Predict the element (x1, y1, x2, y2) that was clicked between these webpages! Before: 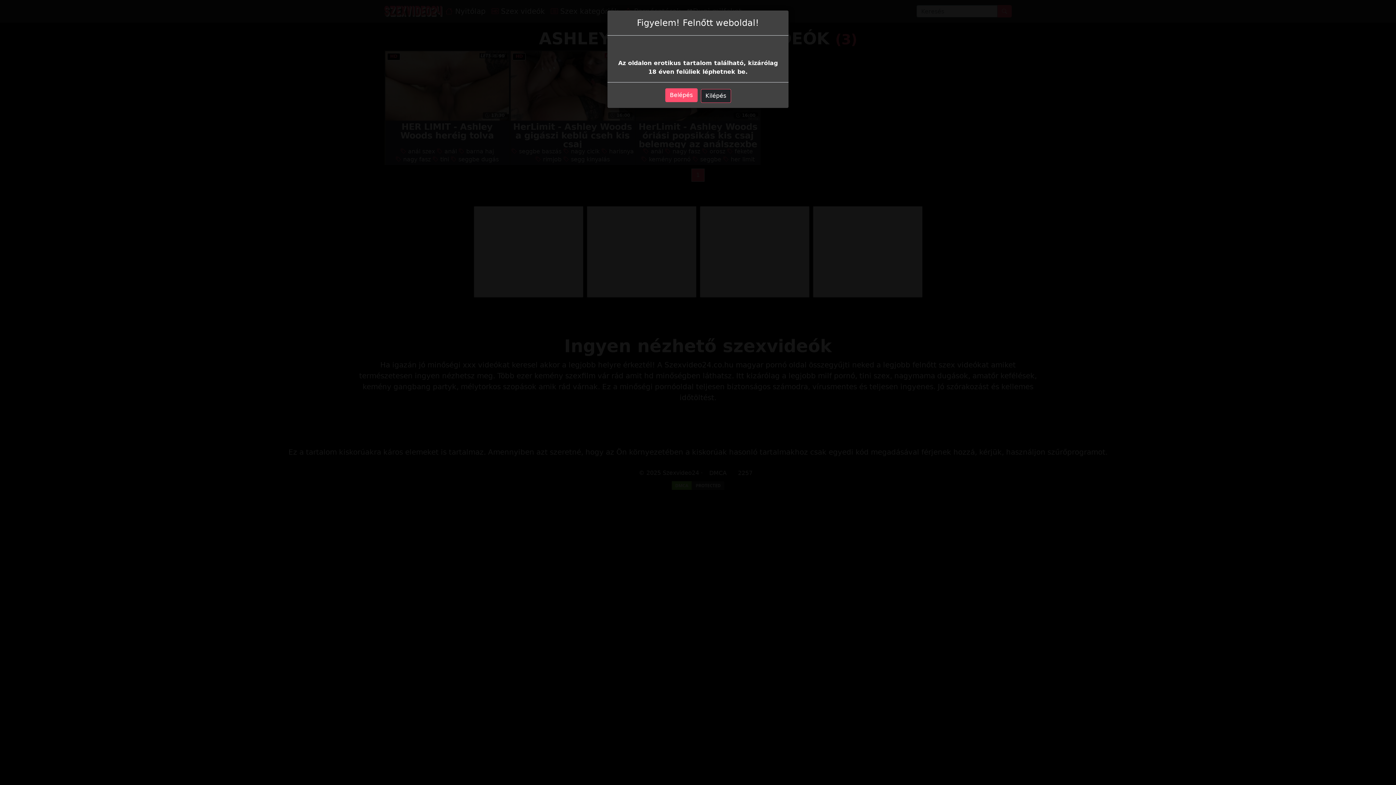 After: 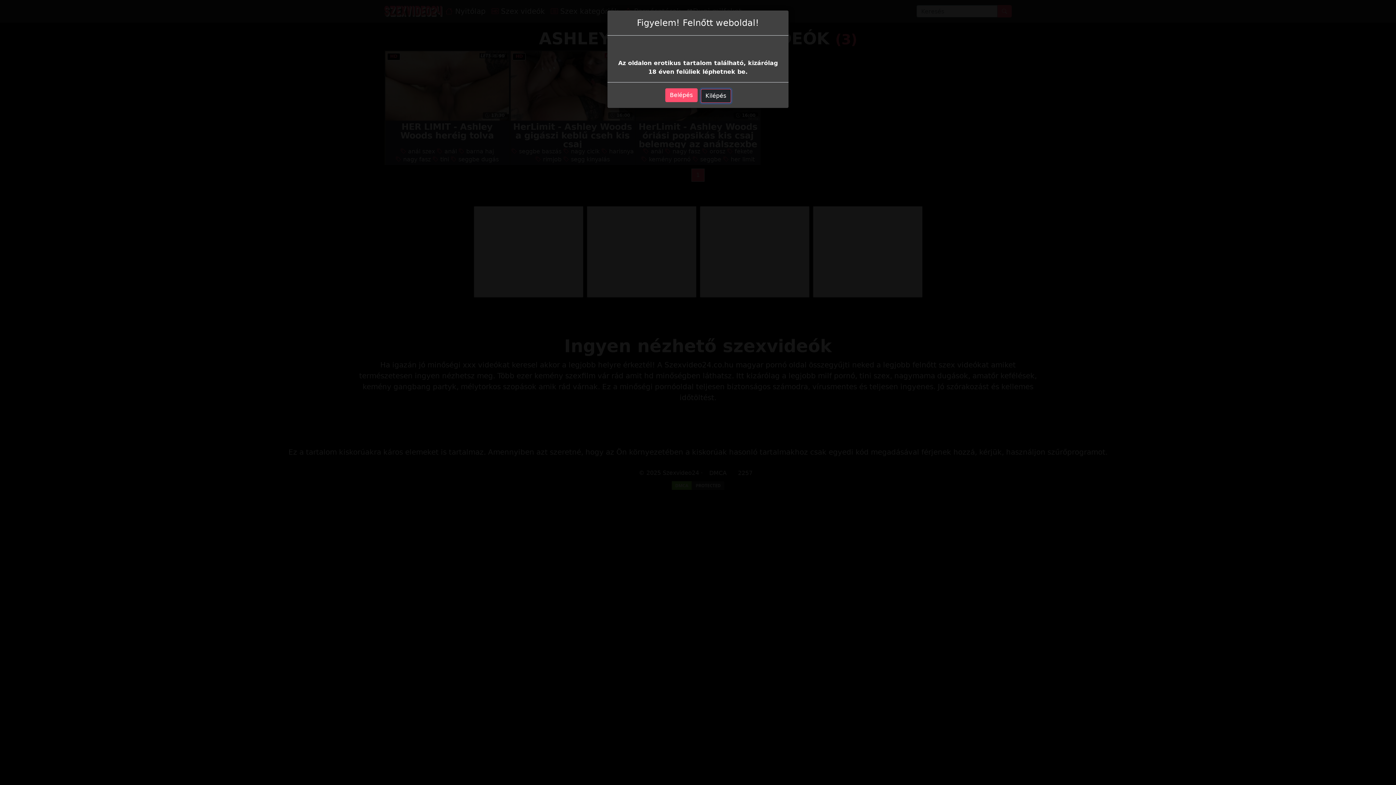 Action: label: Kilépés bbox: (700, 89, 731, 102)